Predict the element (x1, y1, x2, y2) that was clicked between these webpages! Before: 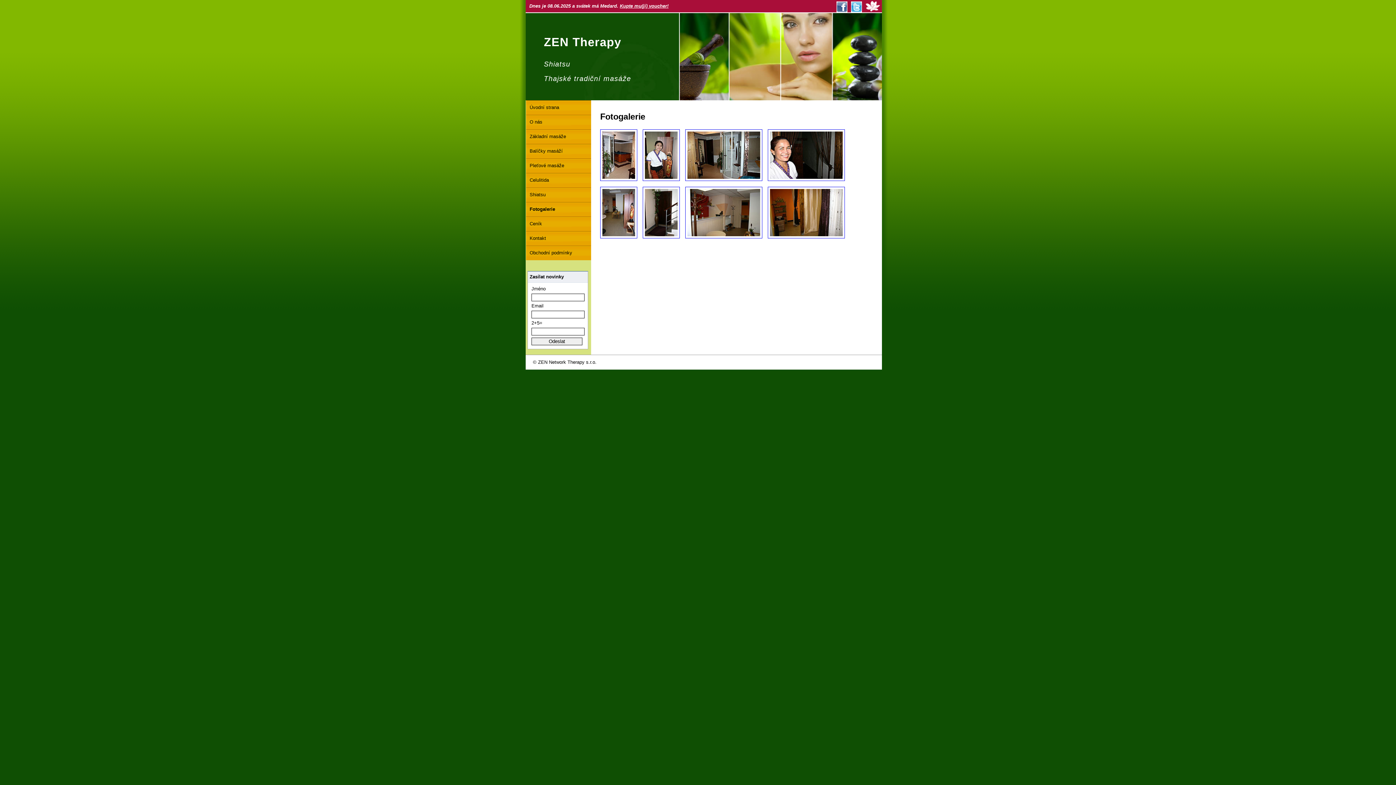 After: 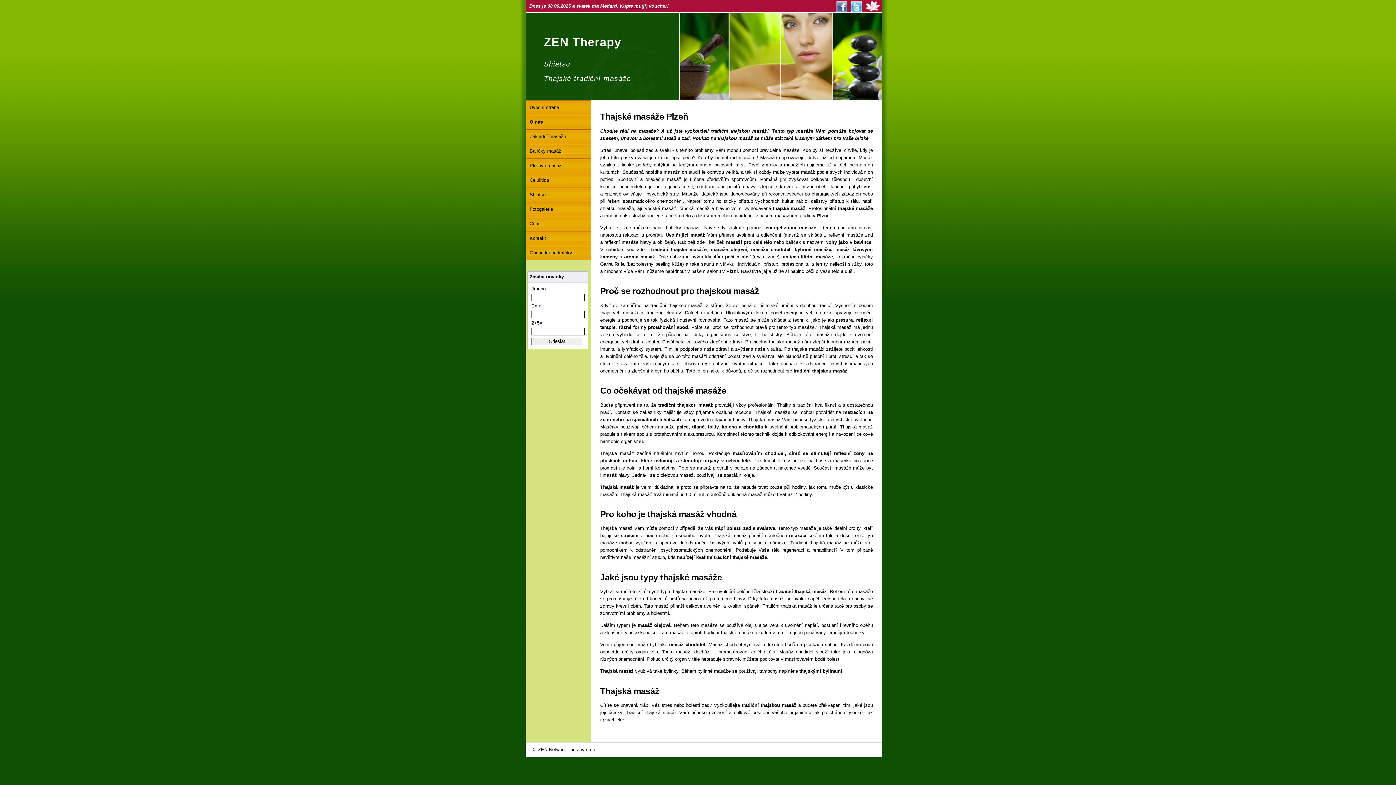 Action: bbox: (526, 114, 591, 129) label: O nás